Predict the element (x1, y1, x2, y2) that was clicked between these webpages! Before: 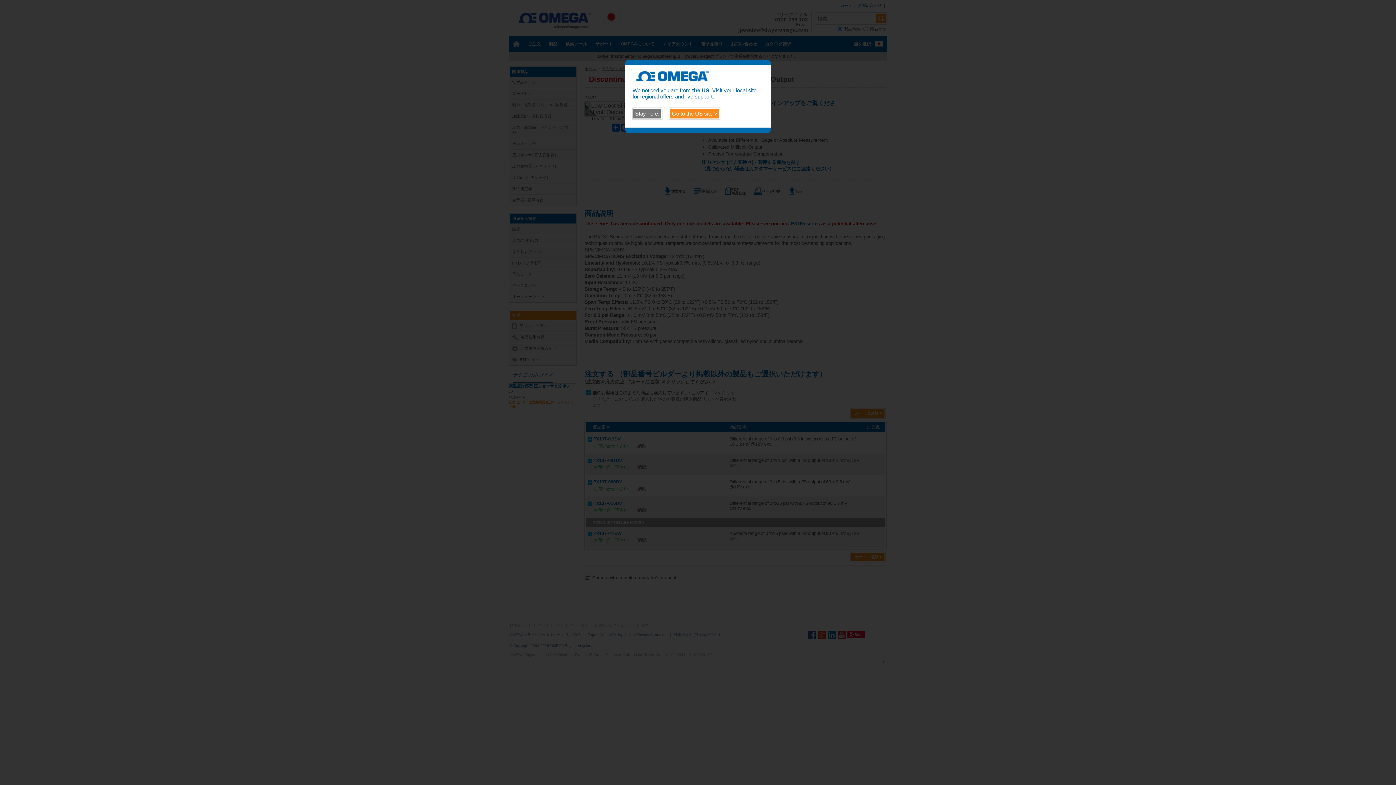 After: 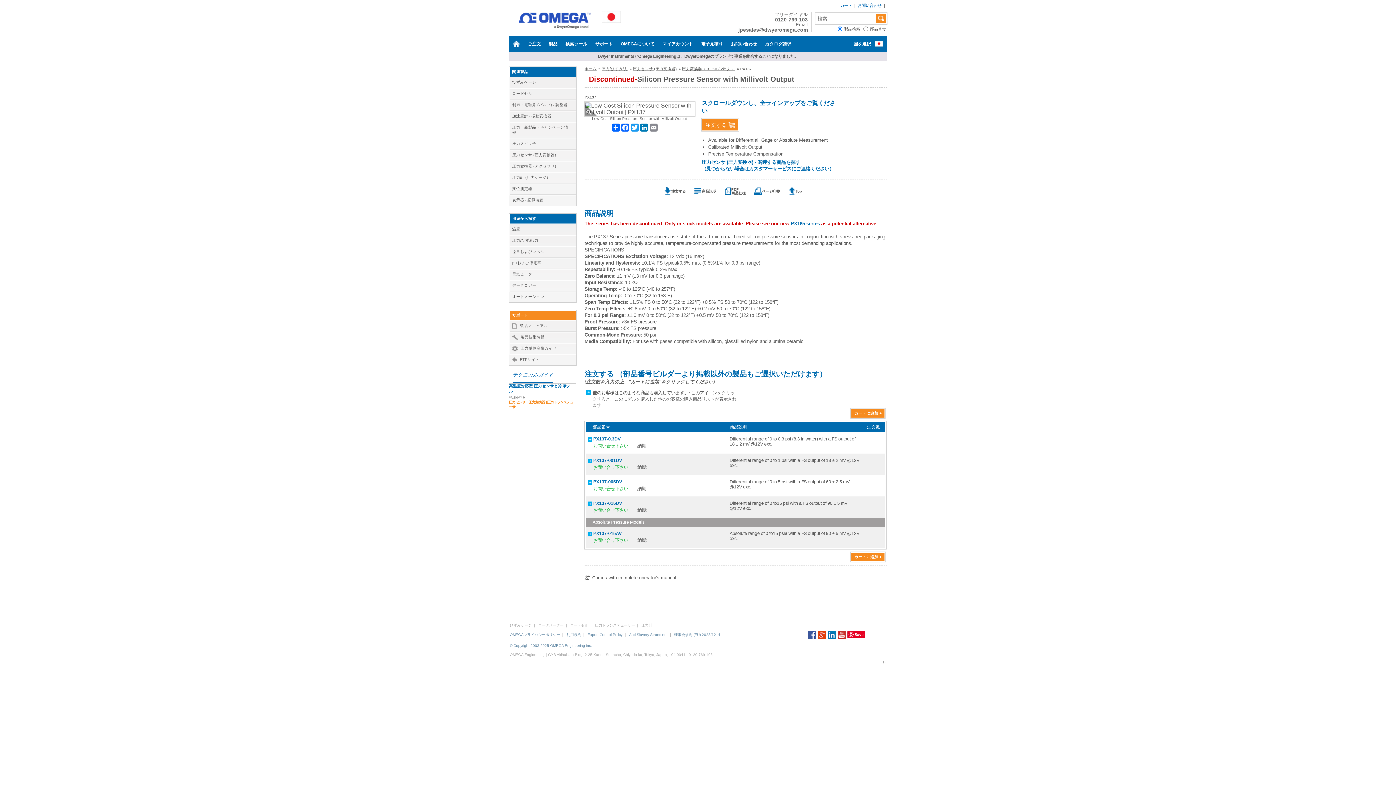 Action: label: Stay here. bbox: (632, 108, 662, 119)